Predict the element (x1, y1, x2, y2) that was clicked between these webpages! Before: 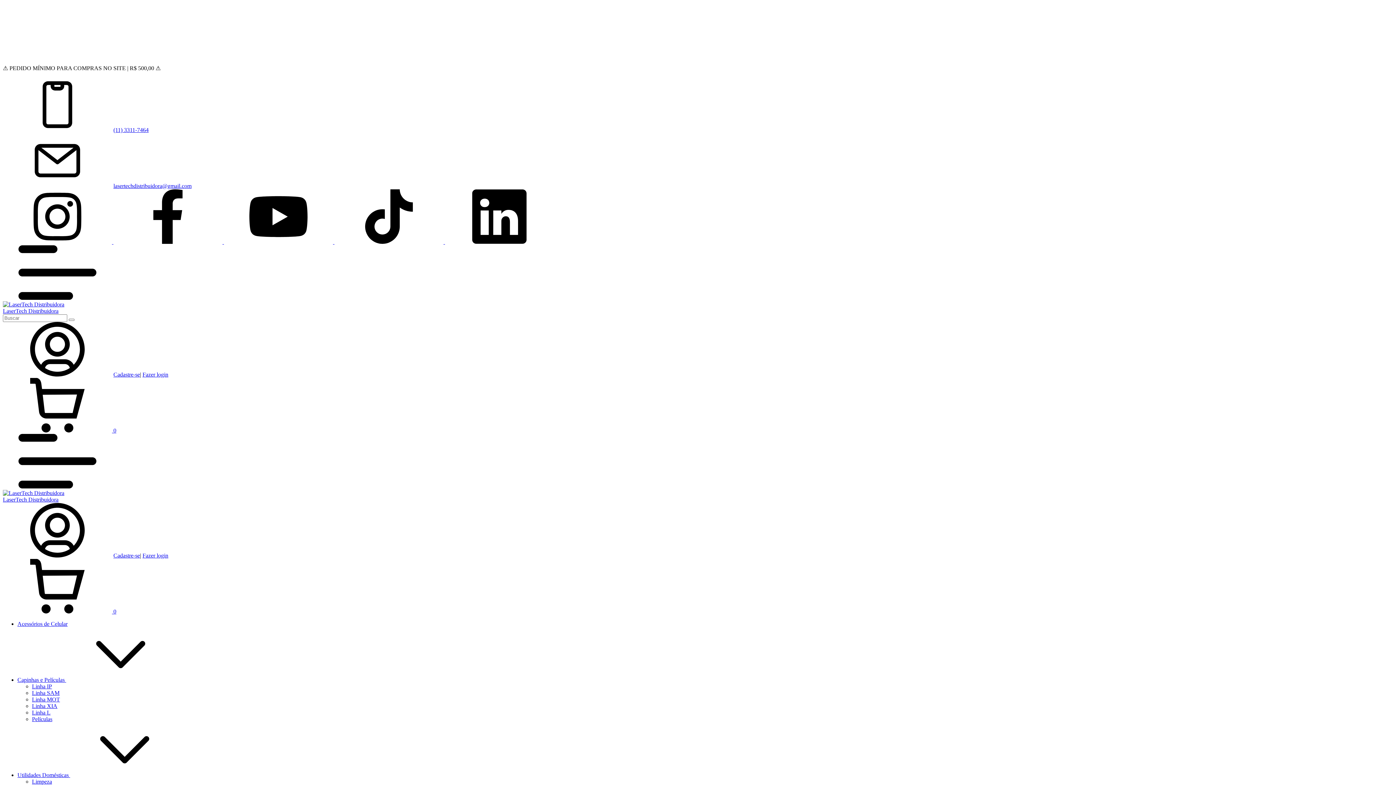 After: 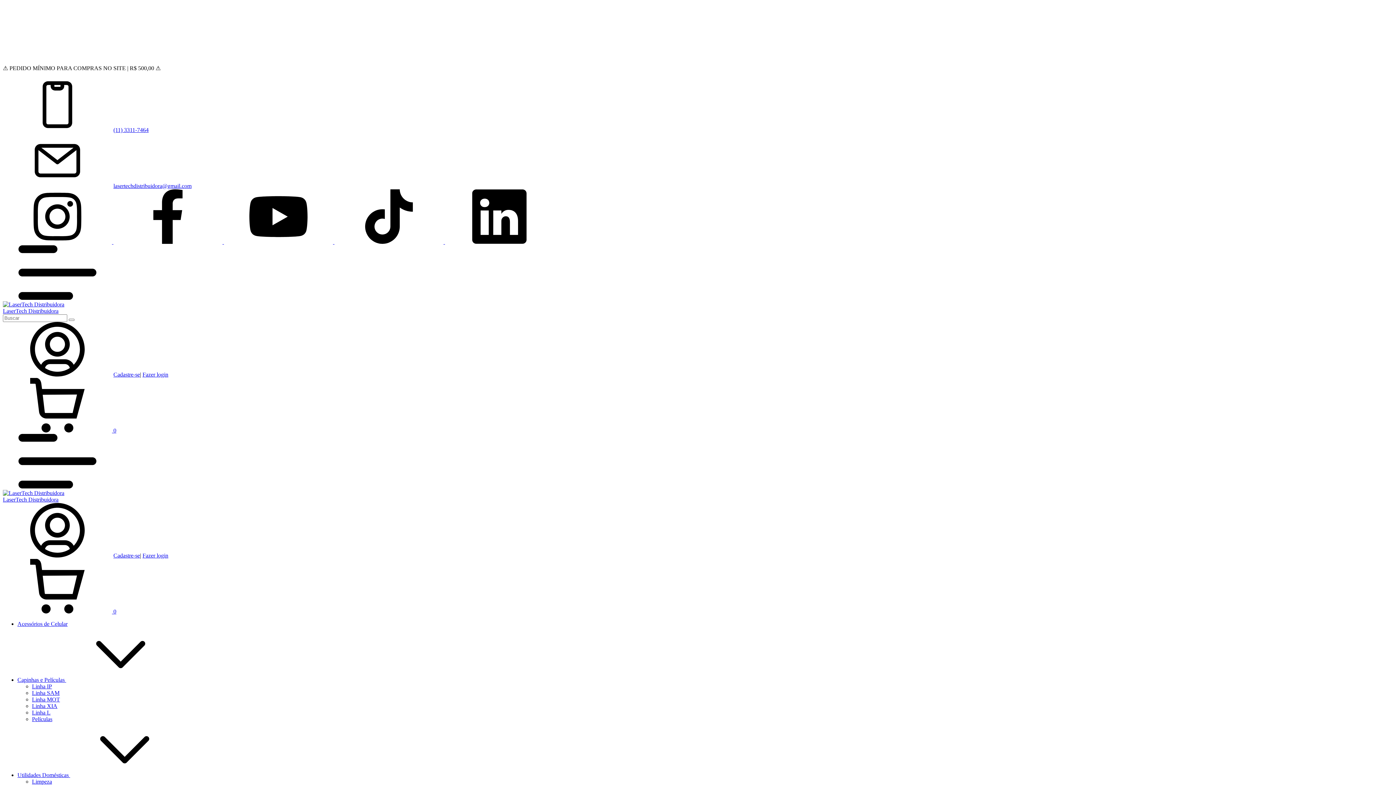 Action: bbox: (113, 238, 224, 245) label: facebook LaserTech Distribuidora